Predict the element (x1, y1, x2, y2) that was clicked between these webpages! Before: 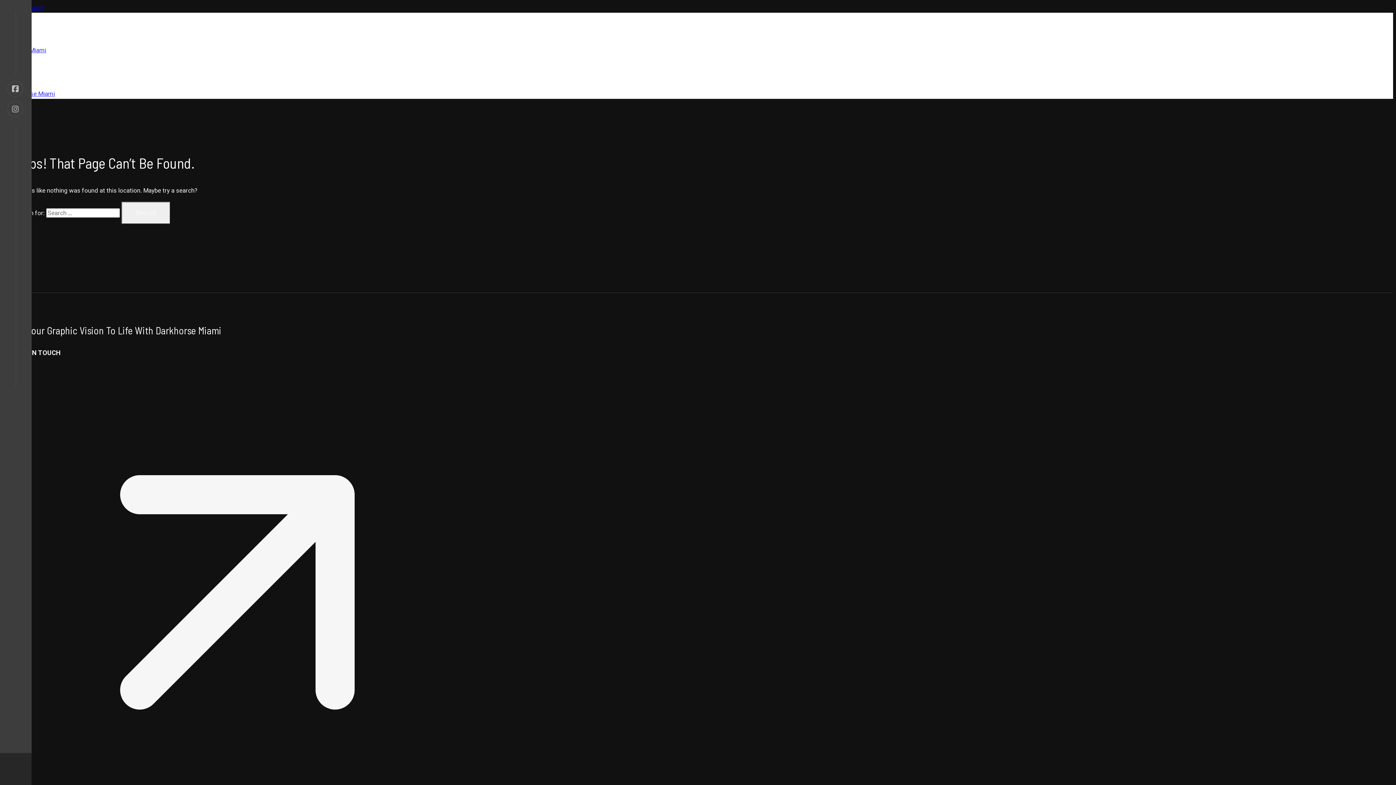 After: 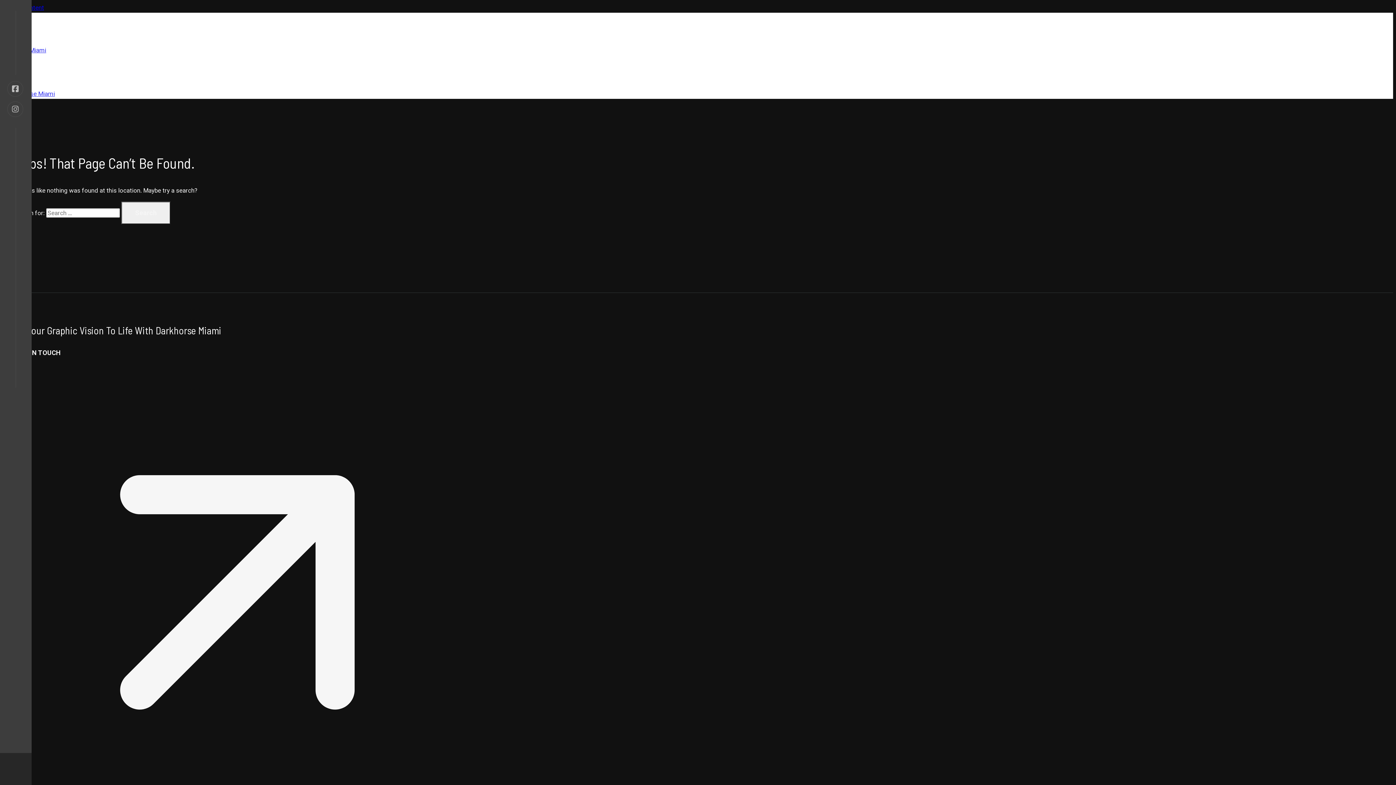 Action: bbox: (7, 105, 23, 113)